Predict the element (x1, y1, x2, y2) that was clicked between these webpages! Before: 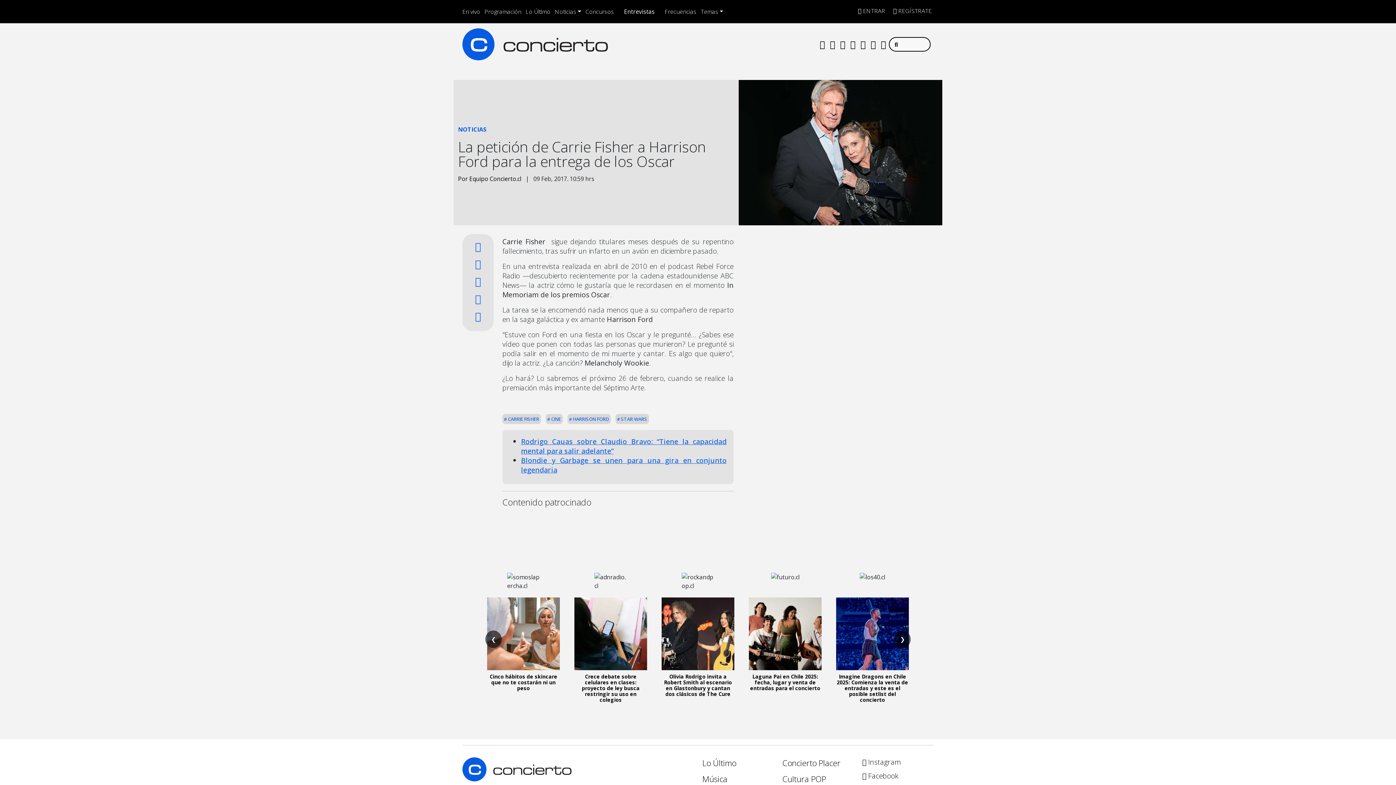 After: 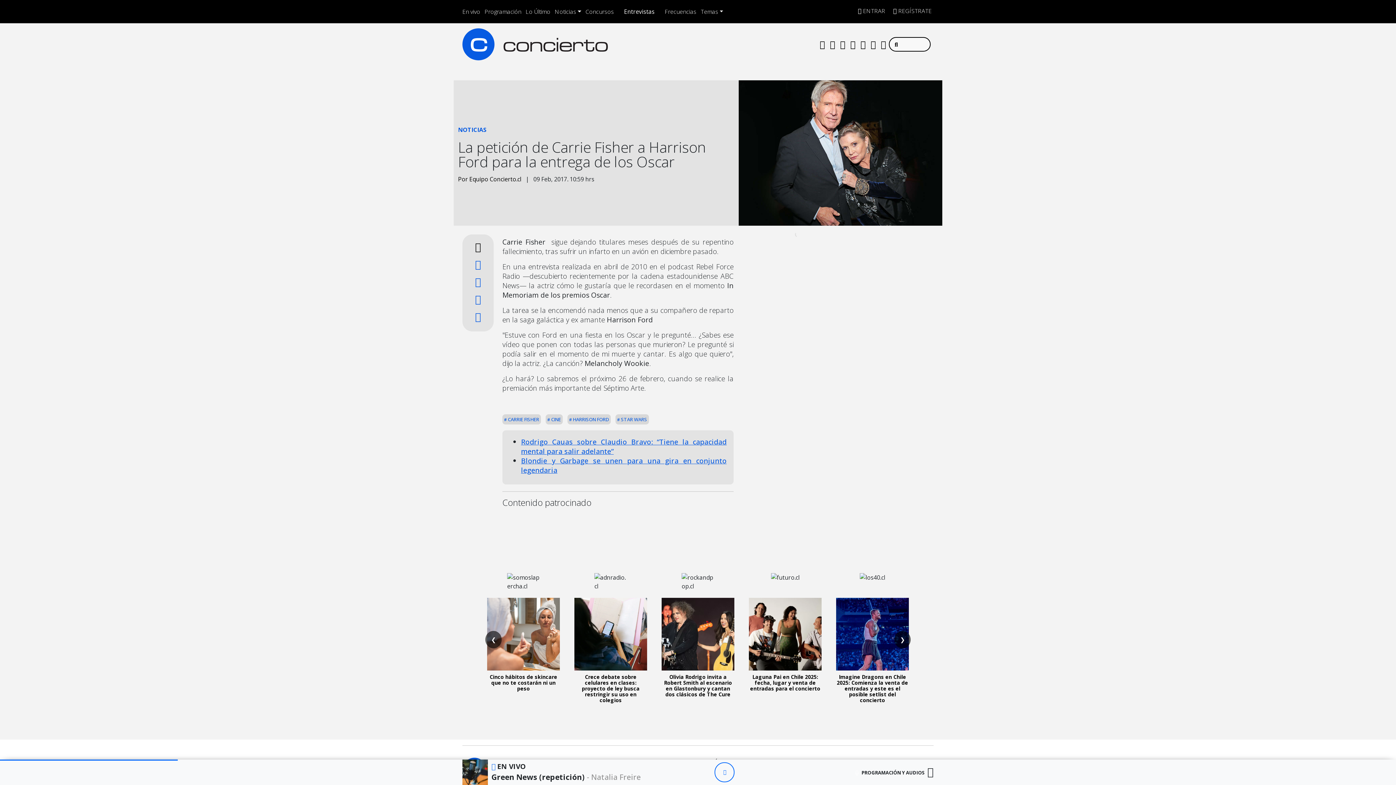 Action: bbox: (475, 239, 481, 252)